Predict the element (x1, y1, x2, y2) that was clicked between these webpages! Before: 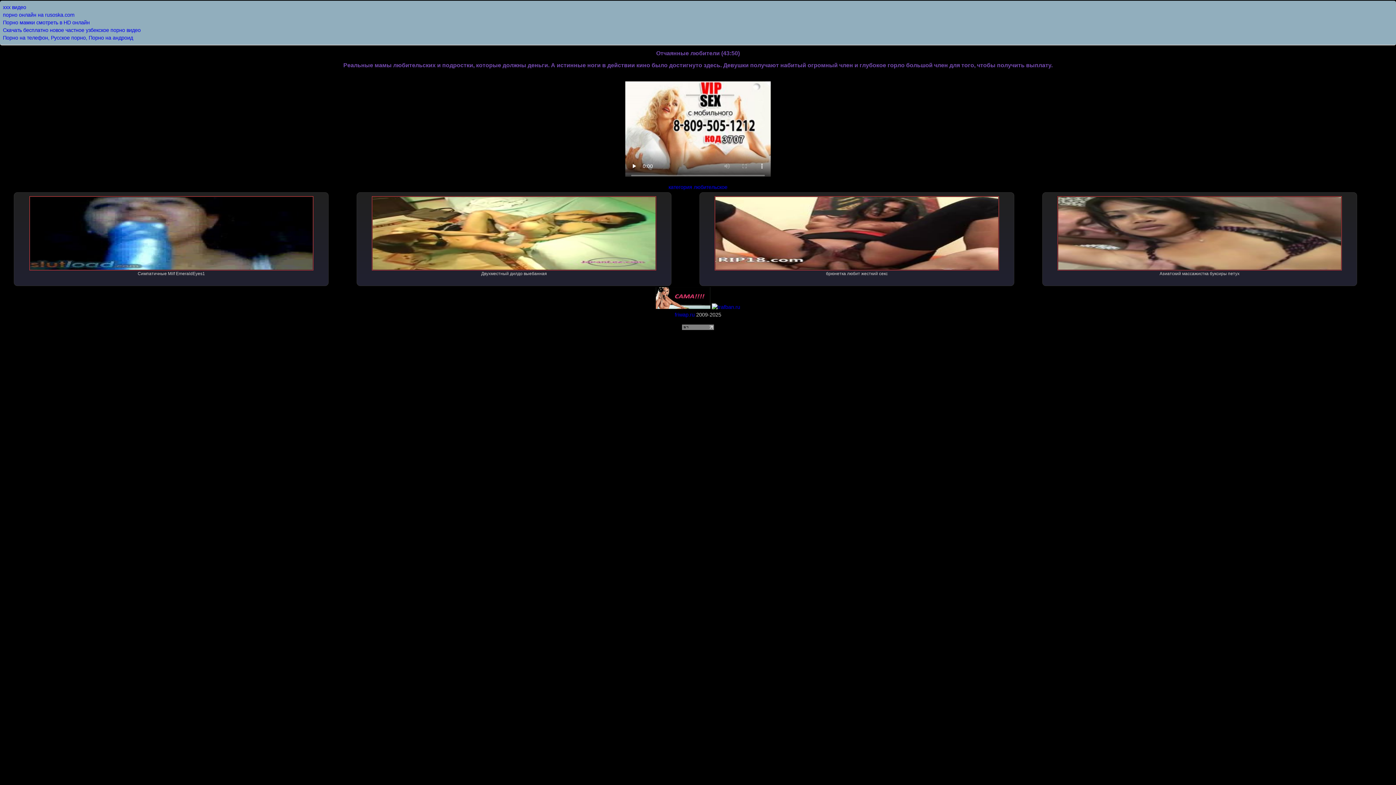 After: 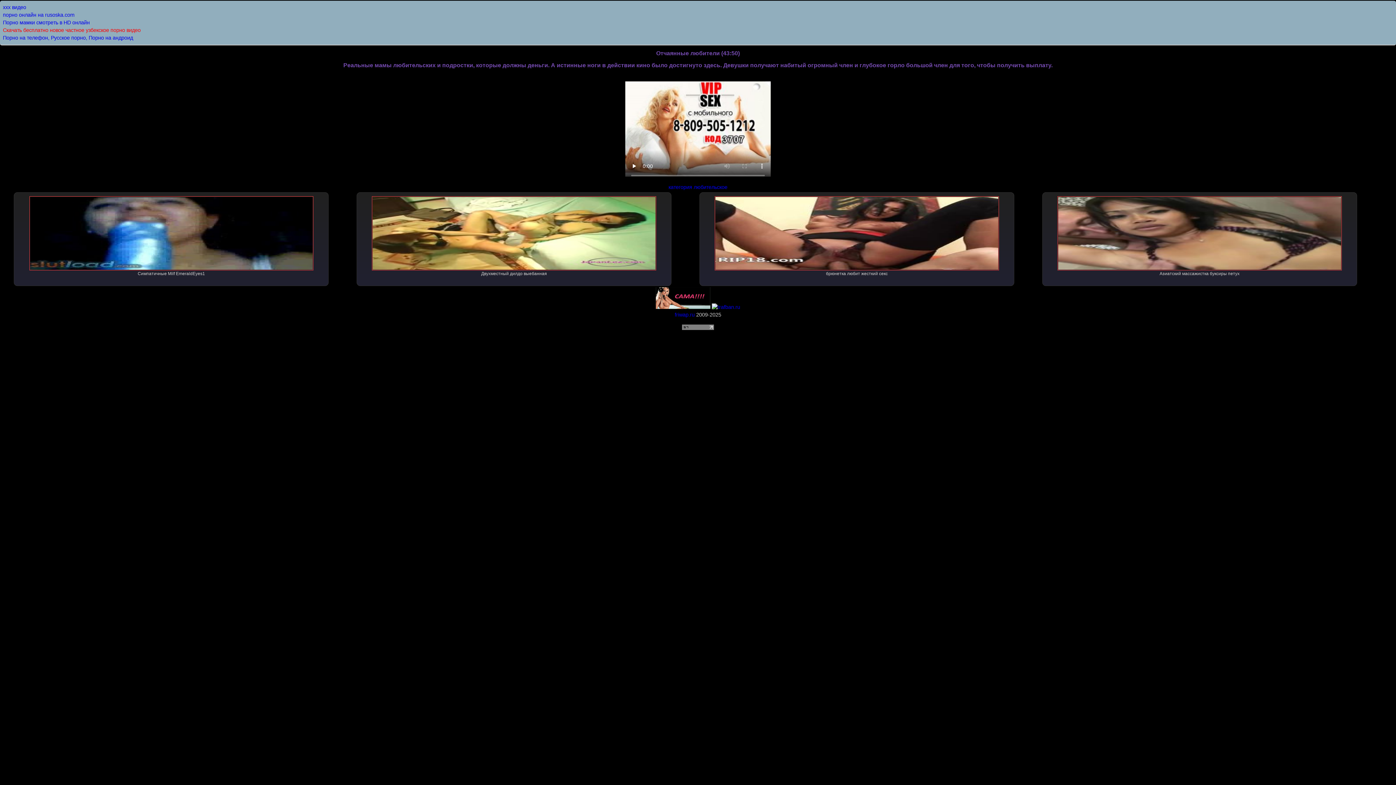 Action: label: Скачать бесплатно новое частное узбекское порно видео bbox: (2, 27, 140, 33)